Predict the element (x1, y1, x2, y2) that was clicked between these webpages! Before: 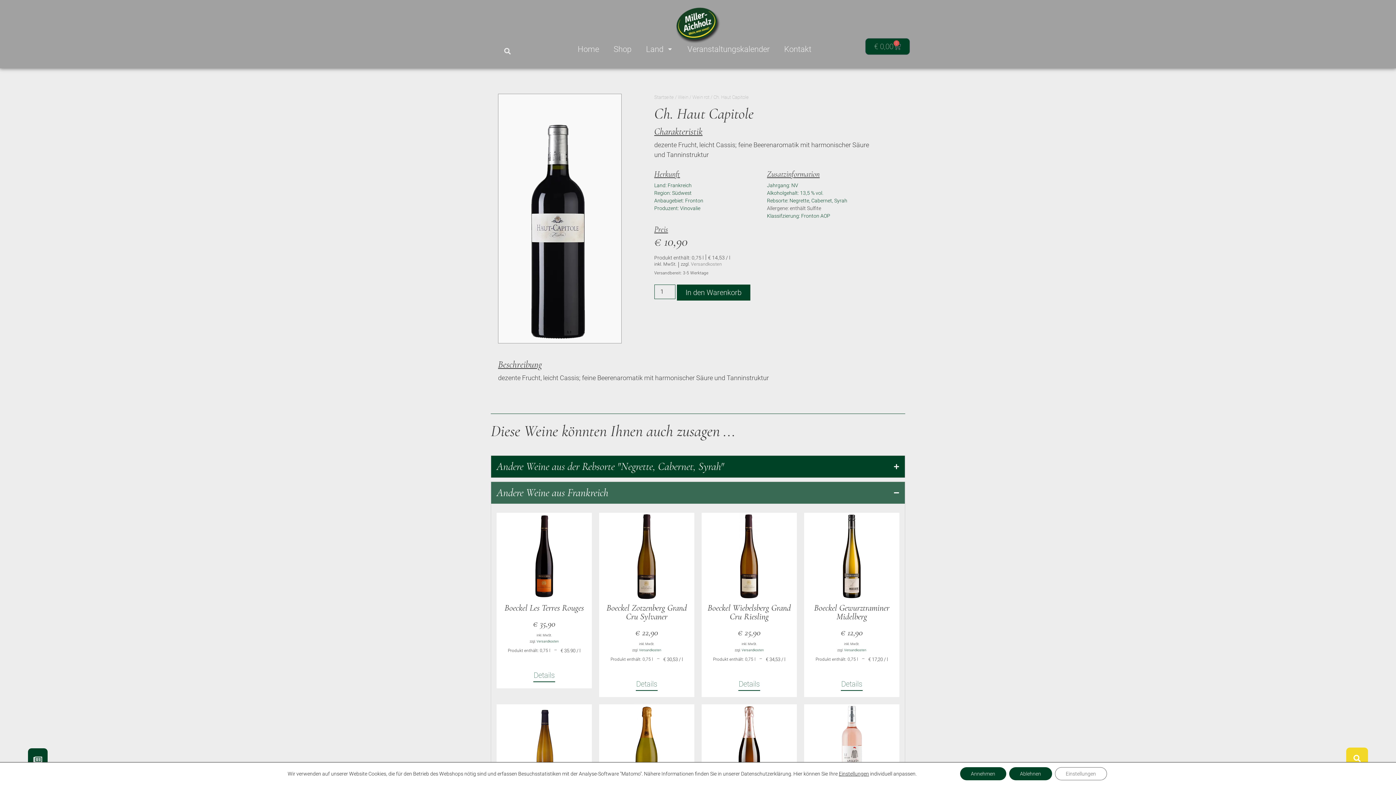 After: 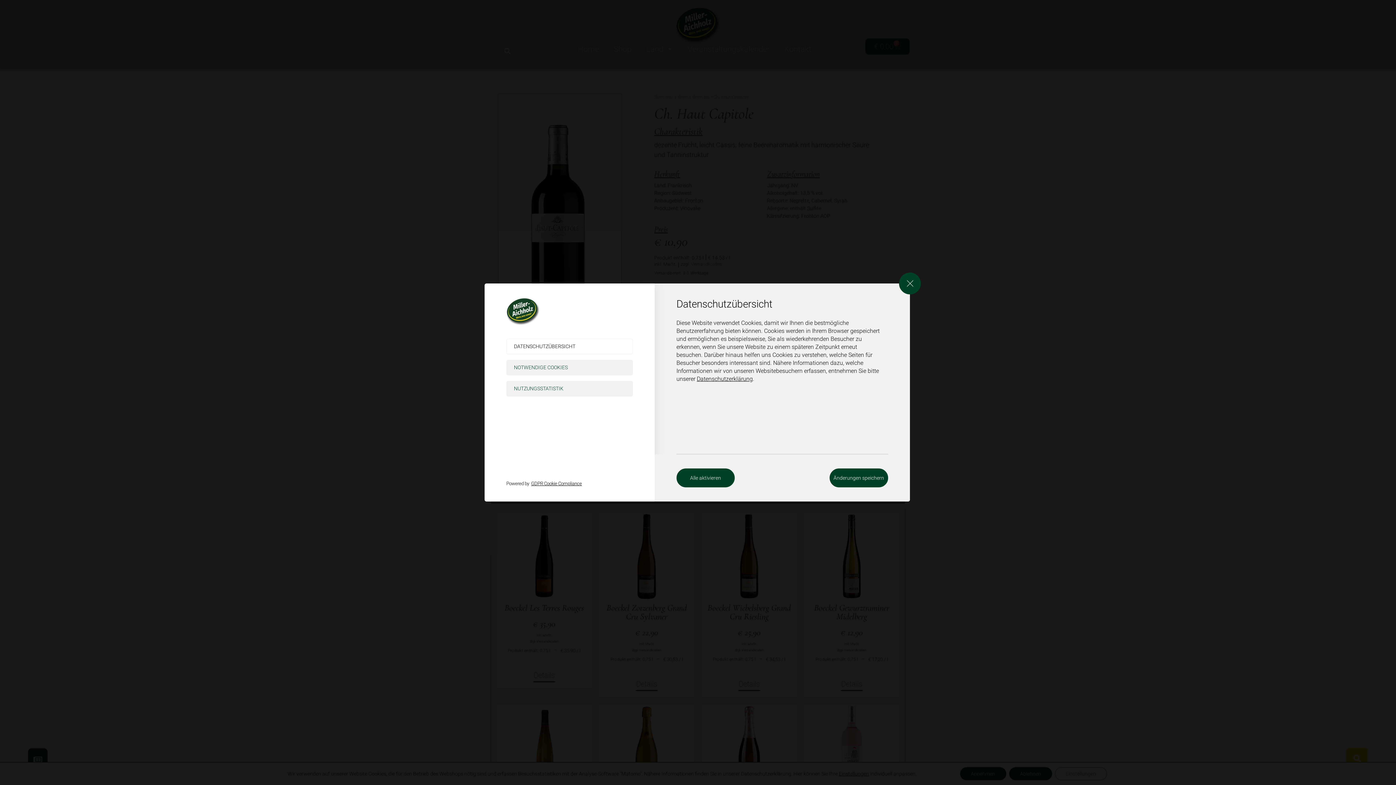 Action: label: Einstellungen bbox: (1055, 767, 1107, 780)